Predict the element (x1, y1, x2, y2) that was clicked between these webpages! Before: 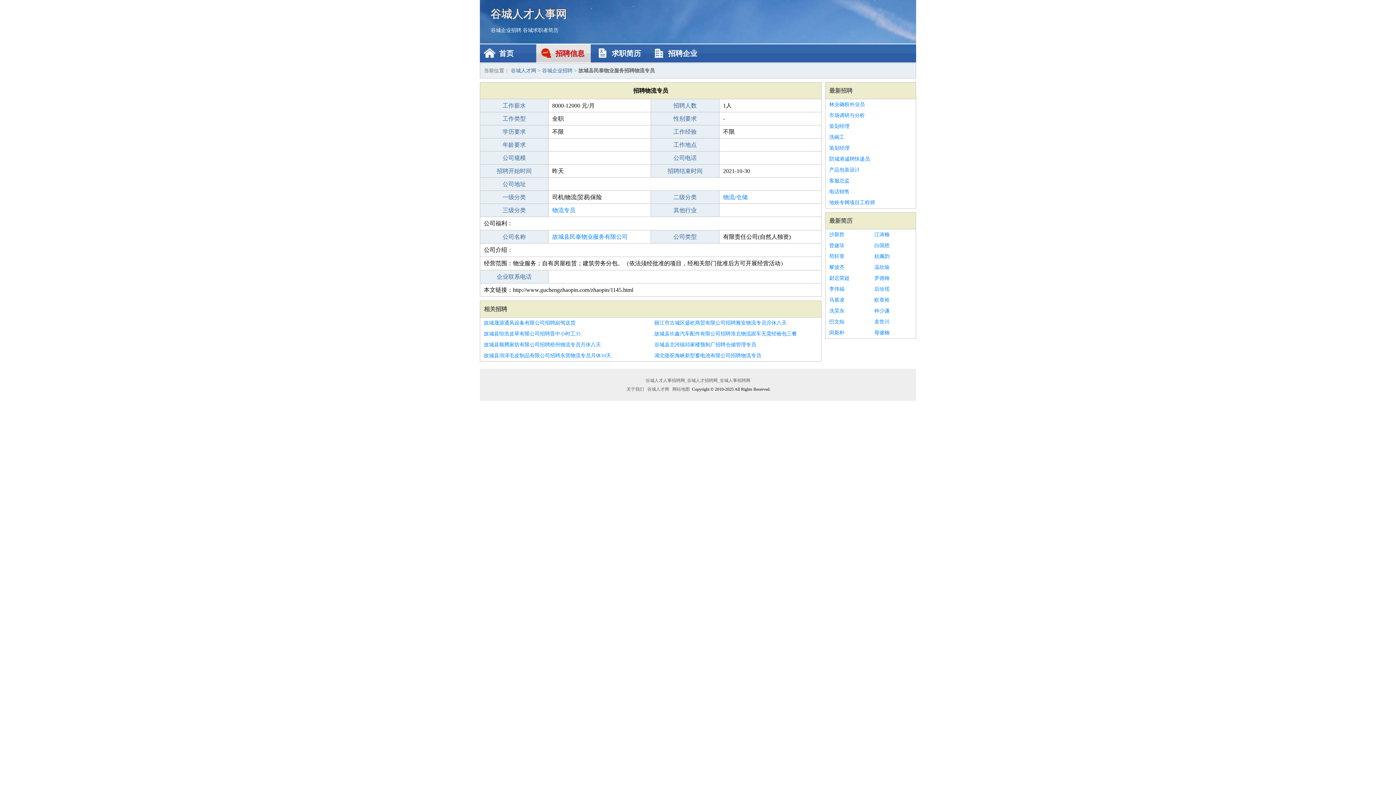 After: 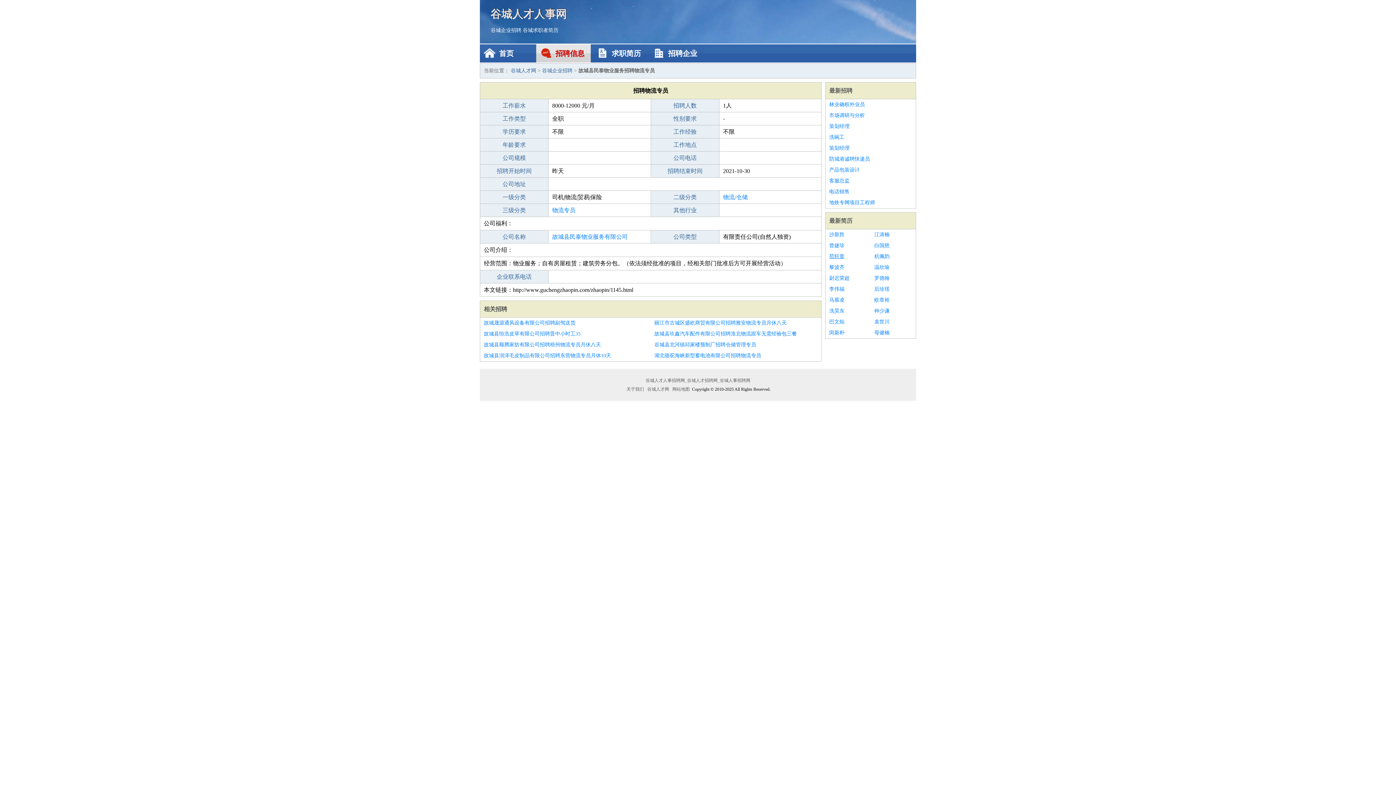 Action: bbox: (829, 251, 867, 262) label: 苟轩章